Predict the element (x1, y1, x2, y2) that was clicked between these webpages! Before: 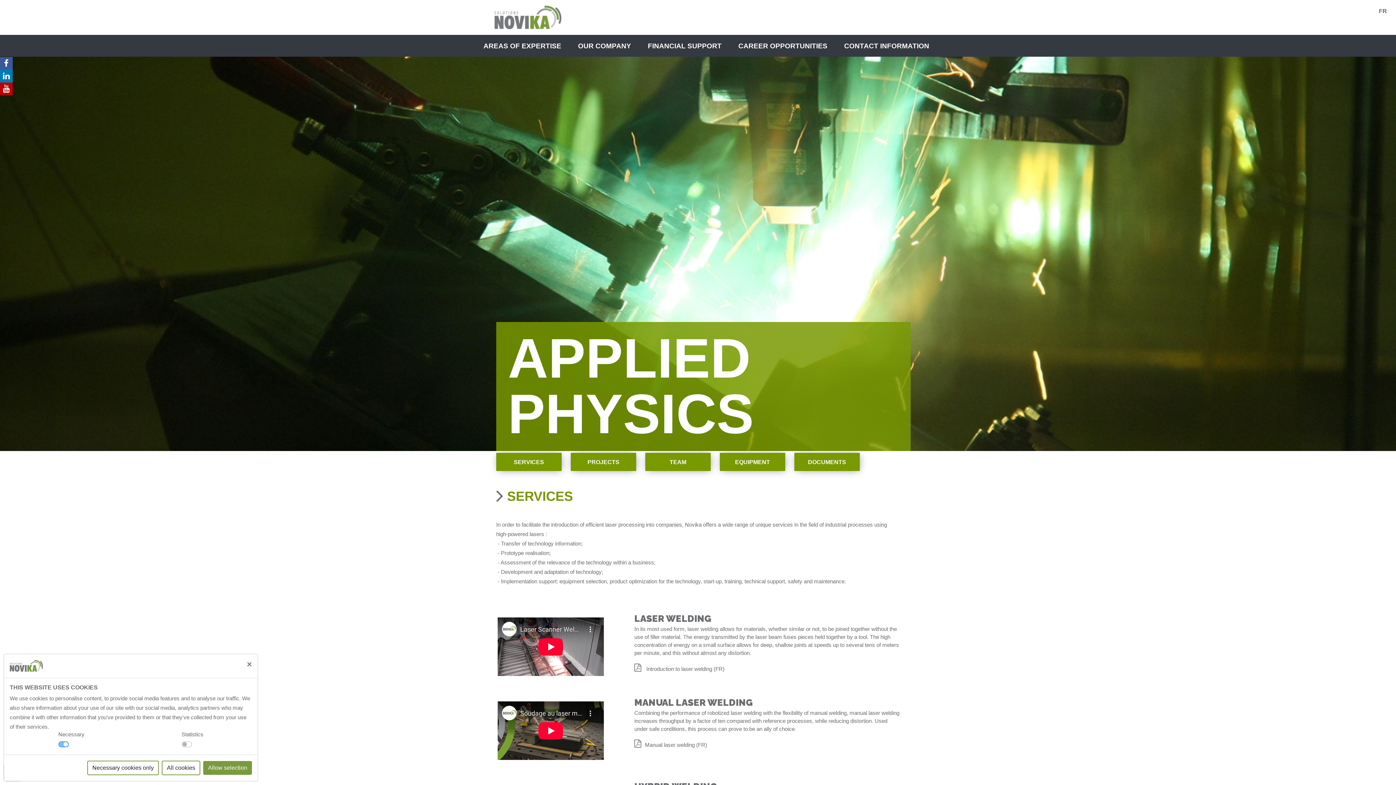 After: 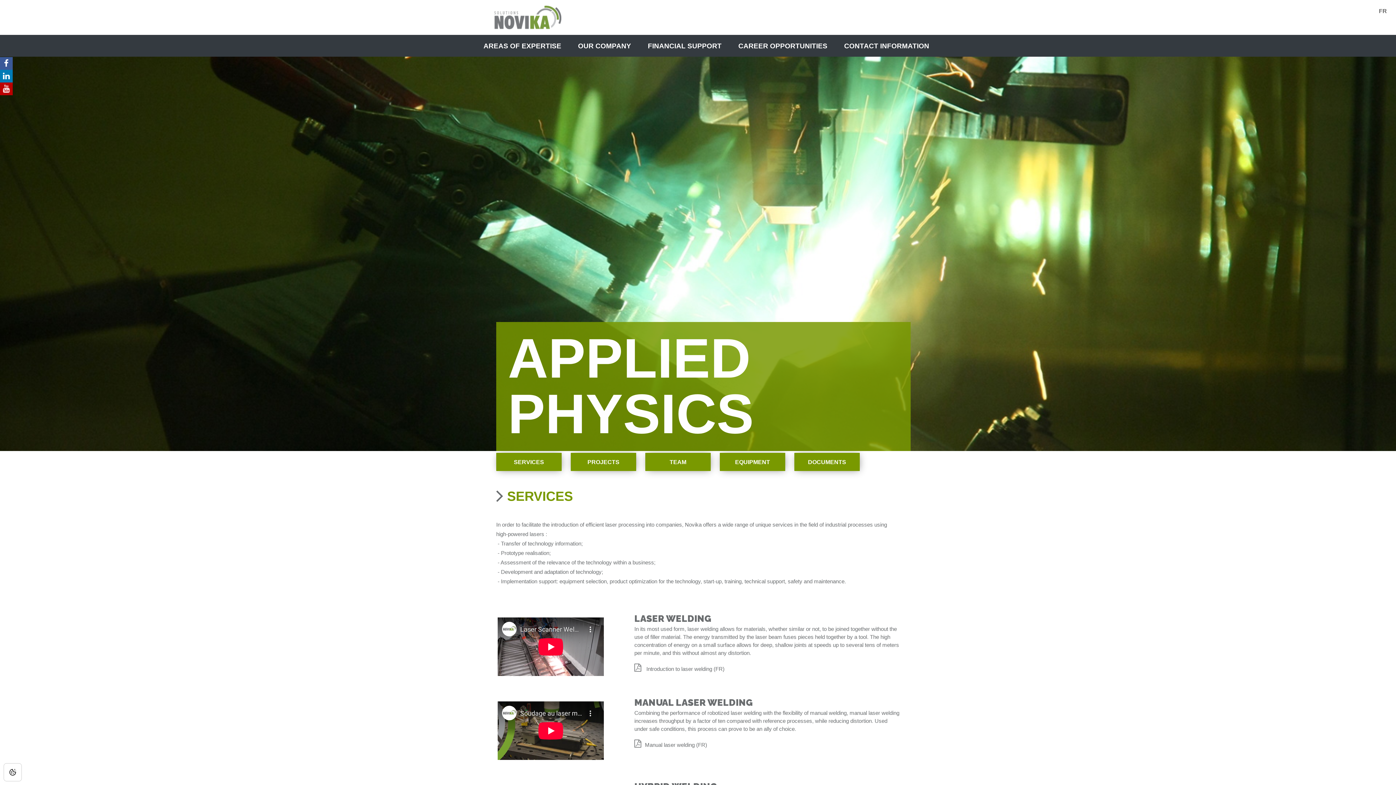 Action: label: Close bbox: (241, 654, 257, 674)